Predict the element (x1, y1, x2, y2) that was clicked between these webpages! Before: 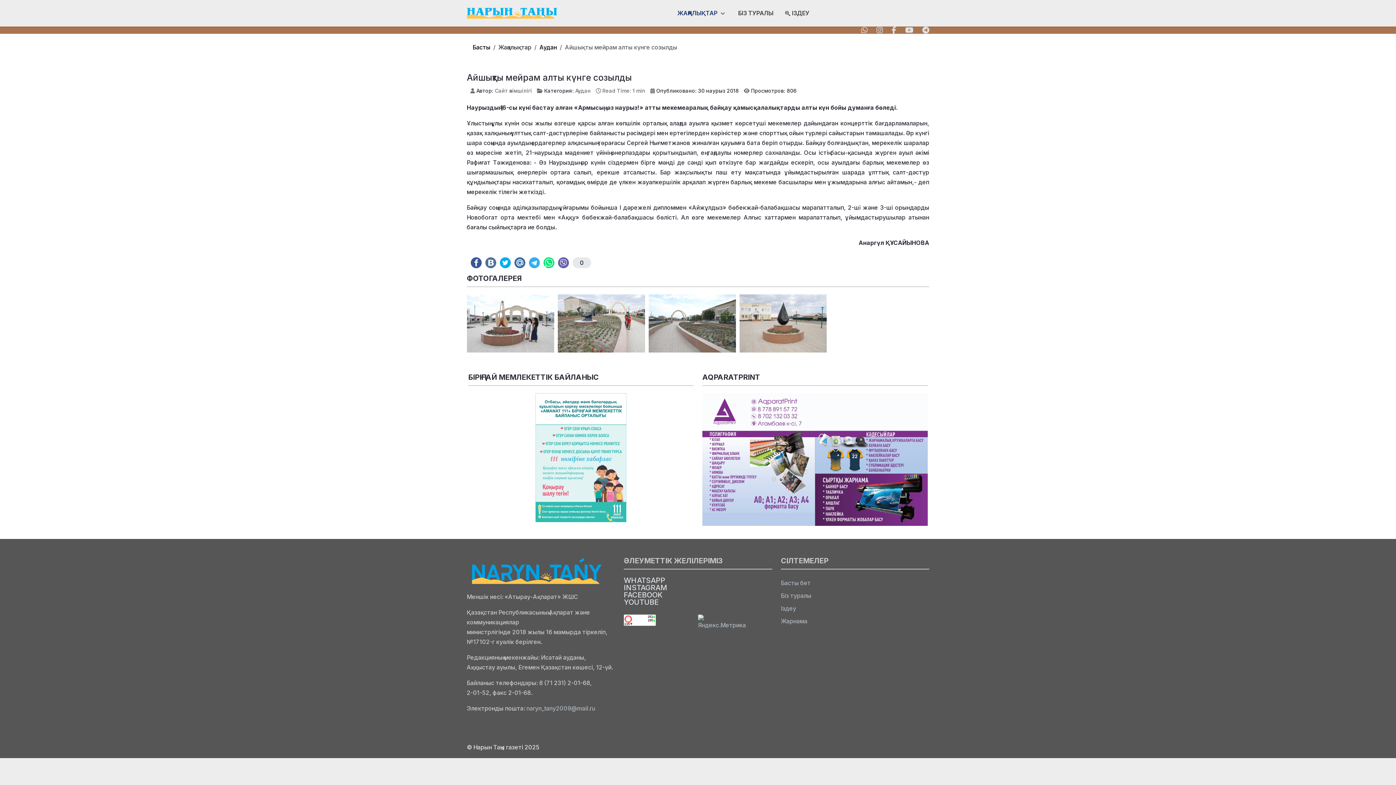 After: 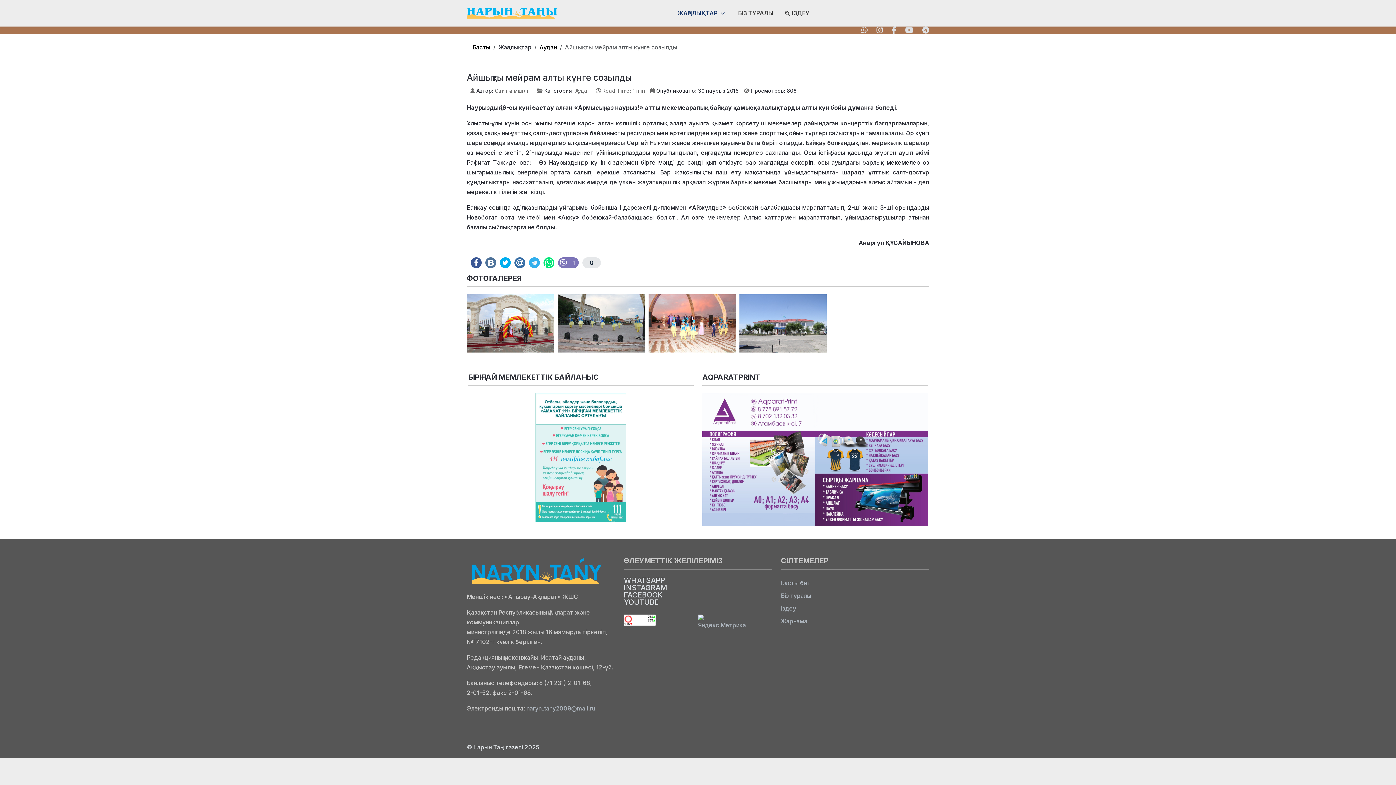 Action: label:   bbox: (558, 257, 569, 268)